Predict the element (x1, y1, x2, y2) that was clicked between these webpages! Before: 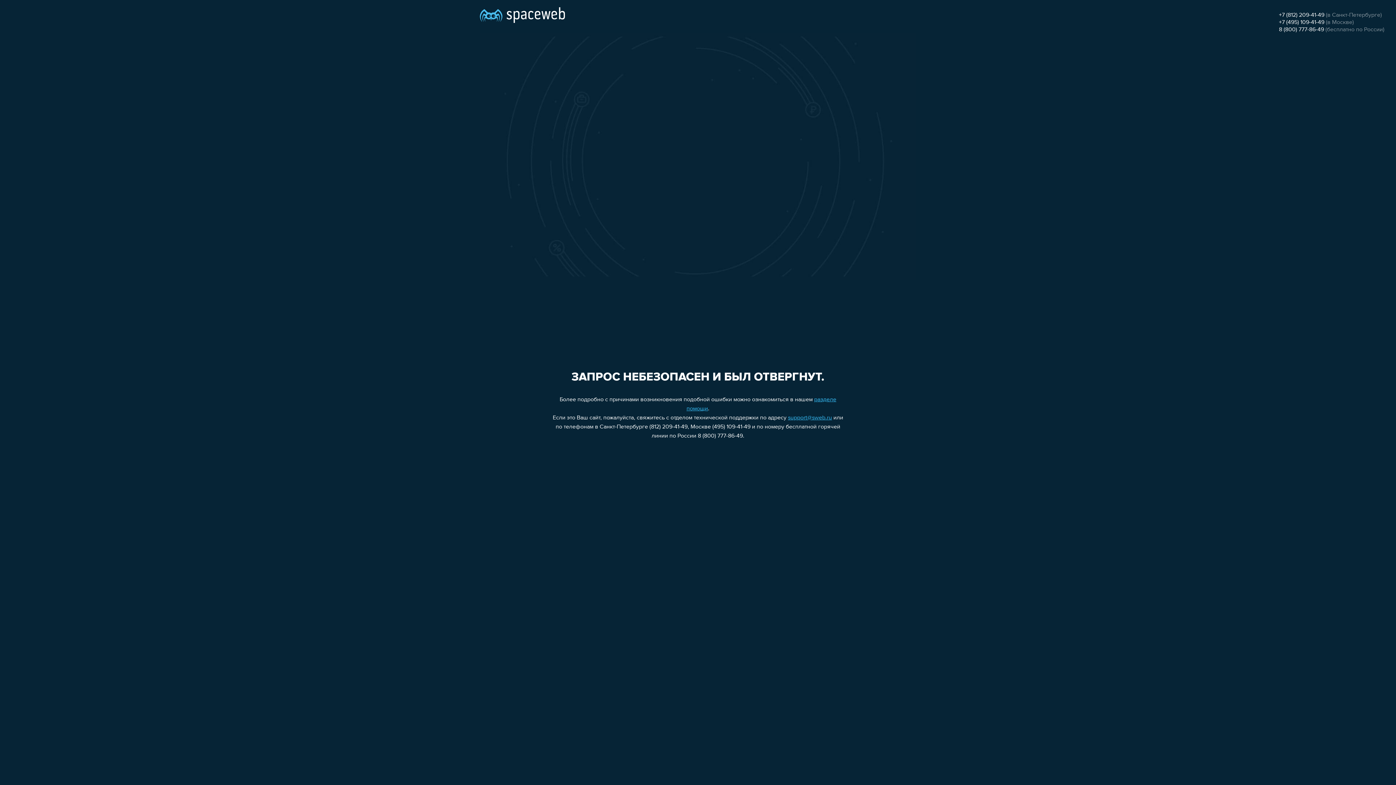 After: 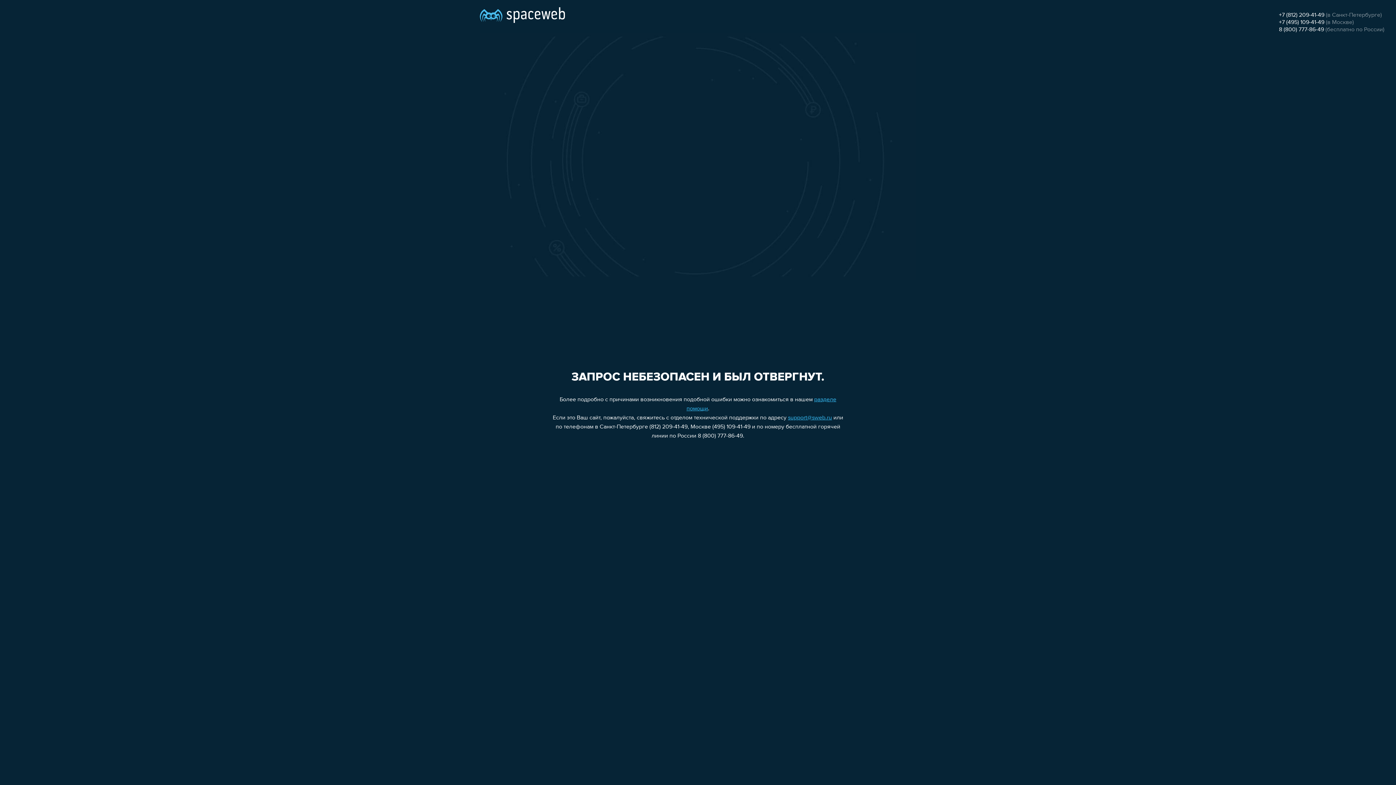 Action: label: +7 (812) 209-41-49 bbox: (1279, 12, 1324, 18)